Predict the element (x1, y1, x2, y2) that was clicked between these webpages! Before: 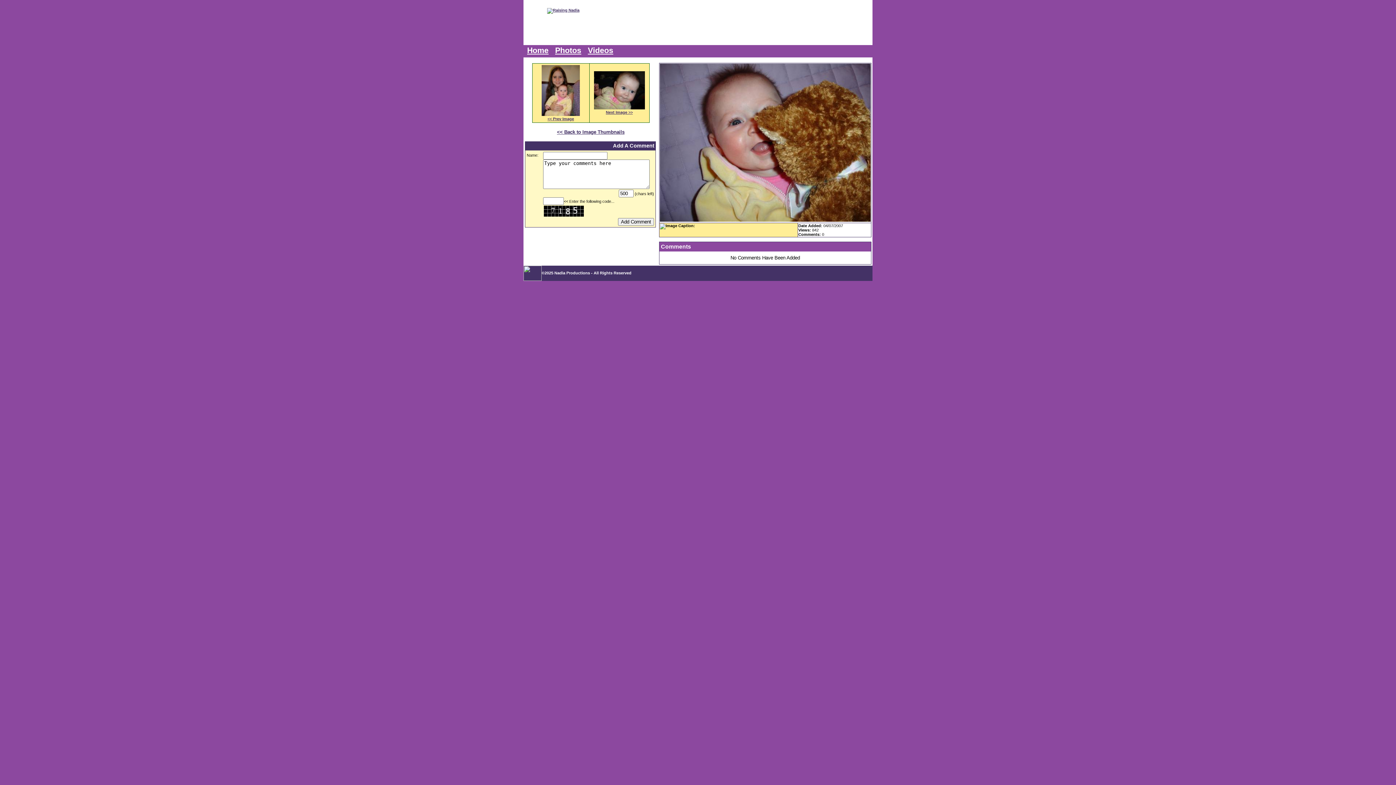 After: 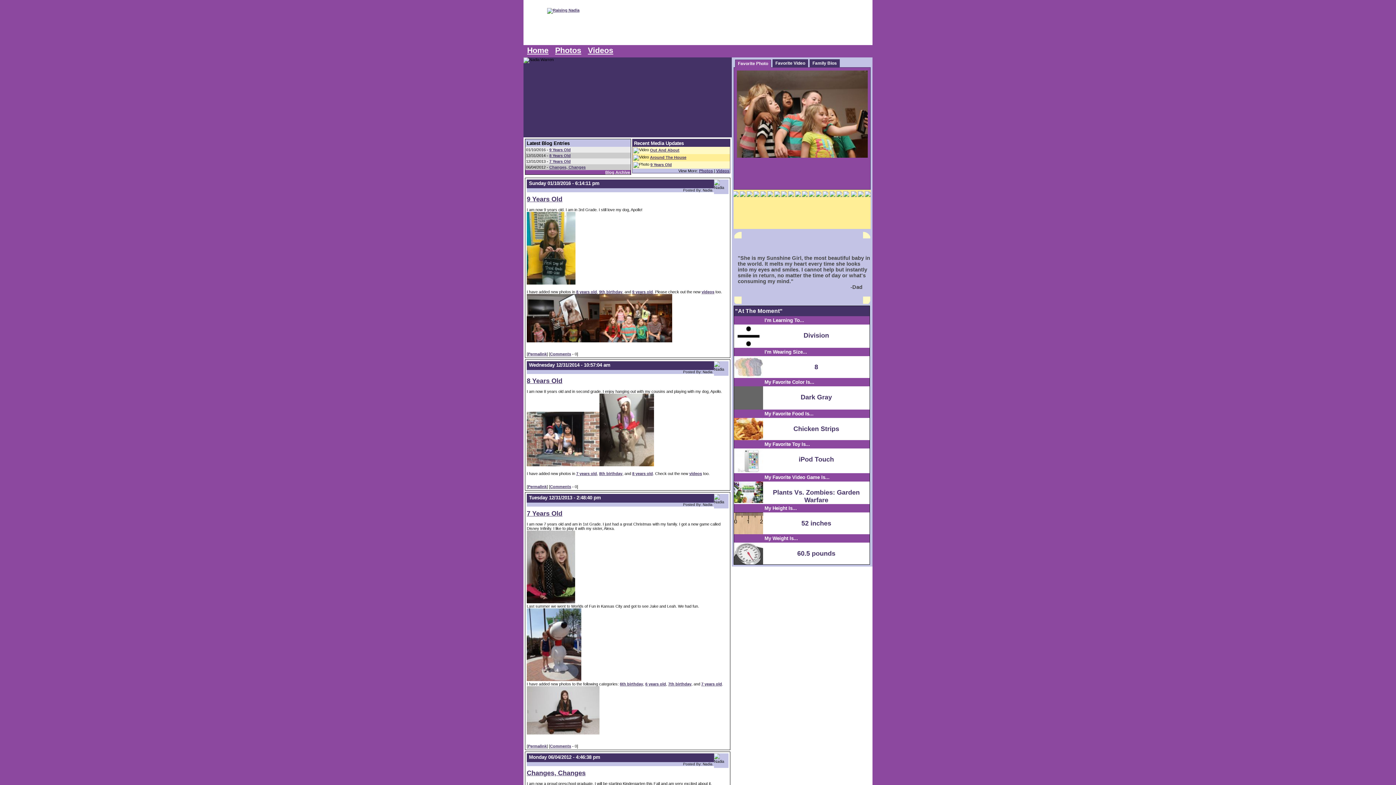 Action: bbox: (527, 46, 548, 54) label: Home